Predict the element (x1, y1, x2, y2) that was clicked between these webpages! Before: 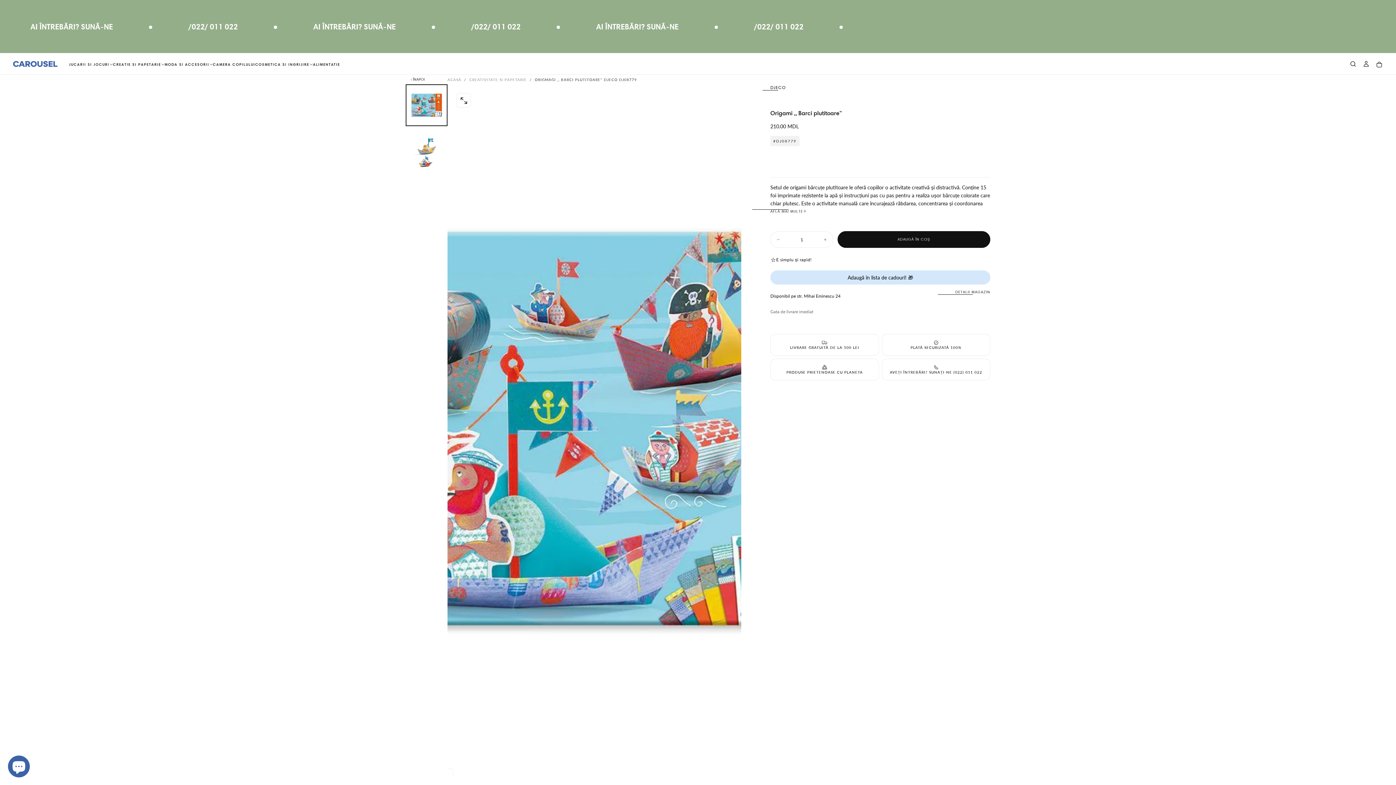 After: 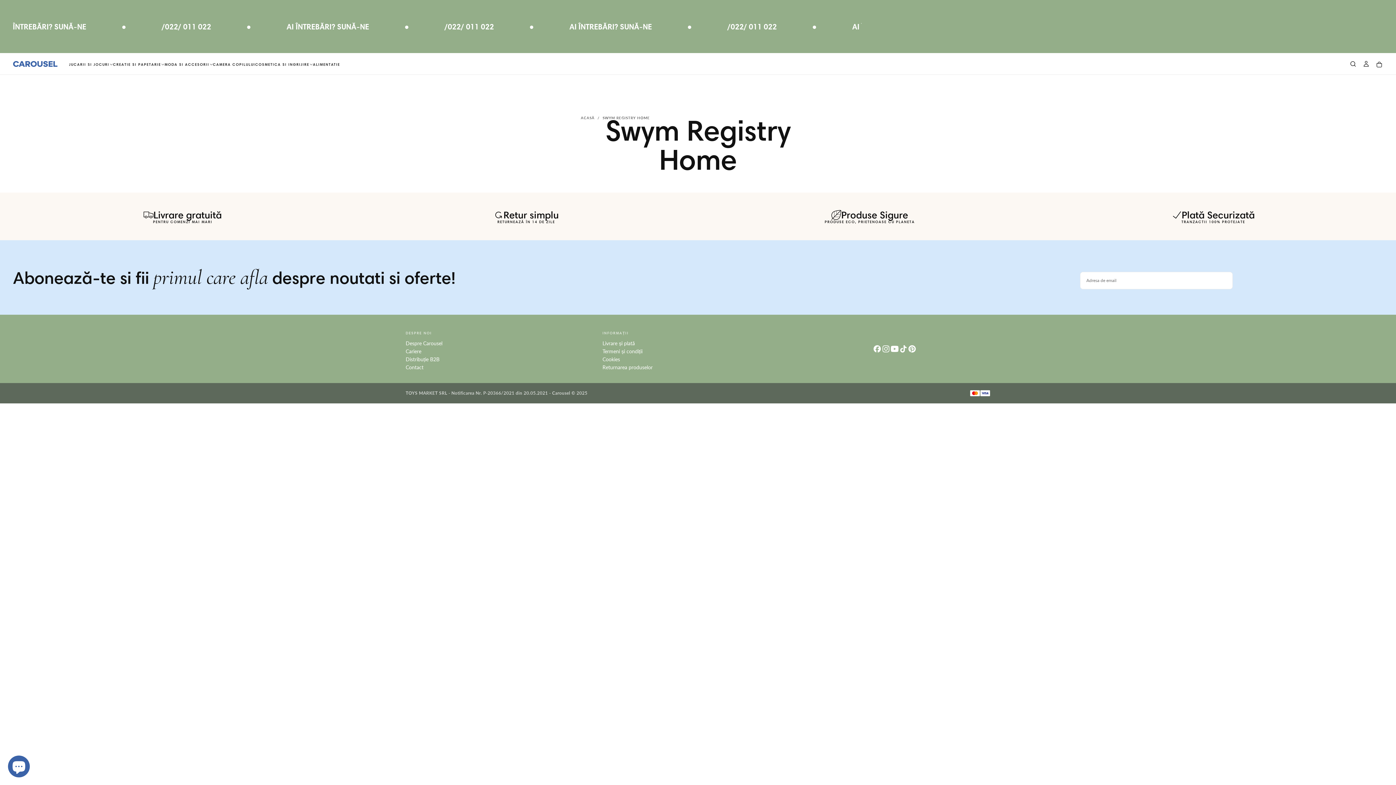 Action: bbox: (770, 270, 990, 284) label: Adaugă în lista de cadouri! 🎁